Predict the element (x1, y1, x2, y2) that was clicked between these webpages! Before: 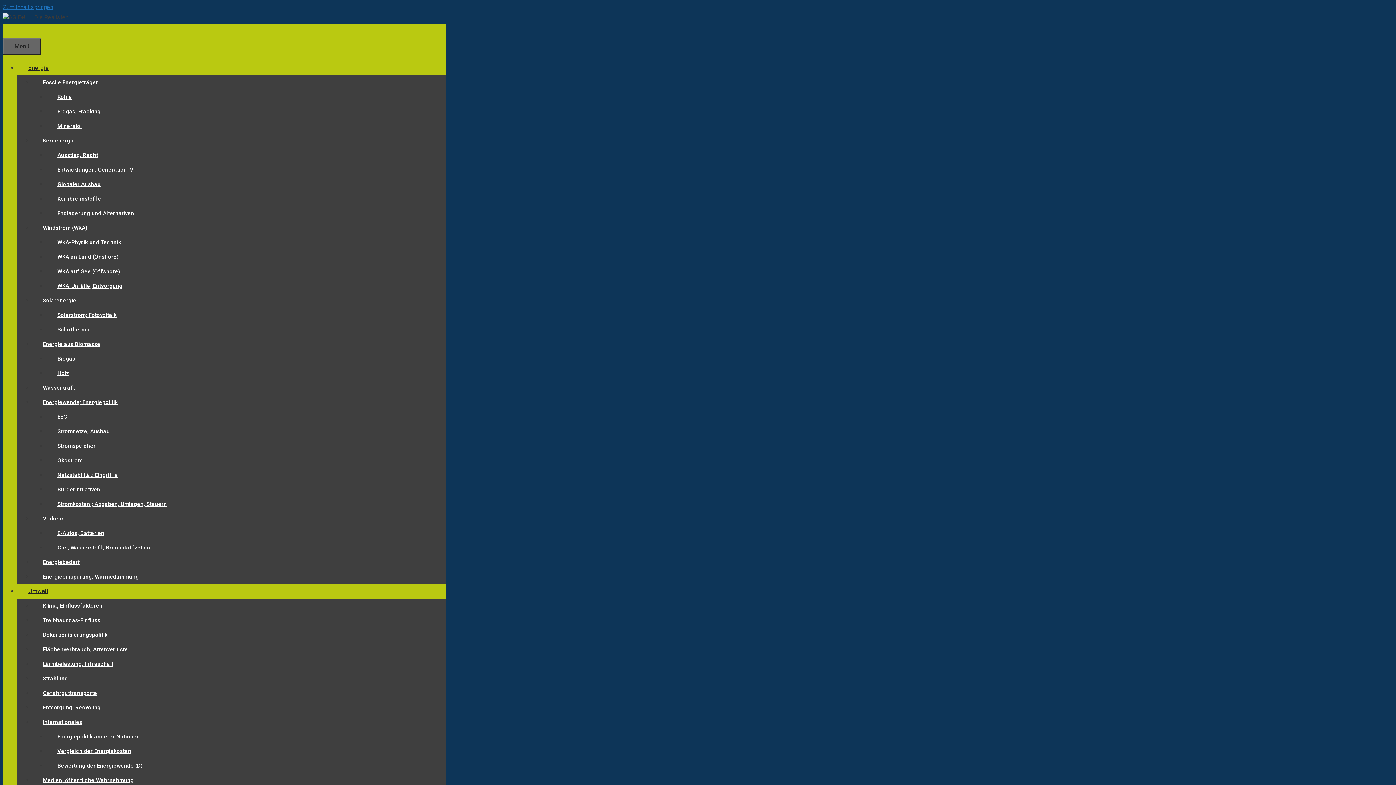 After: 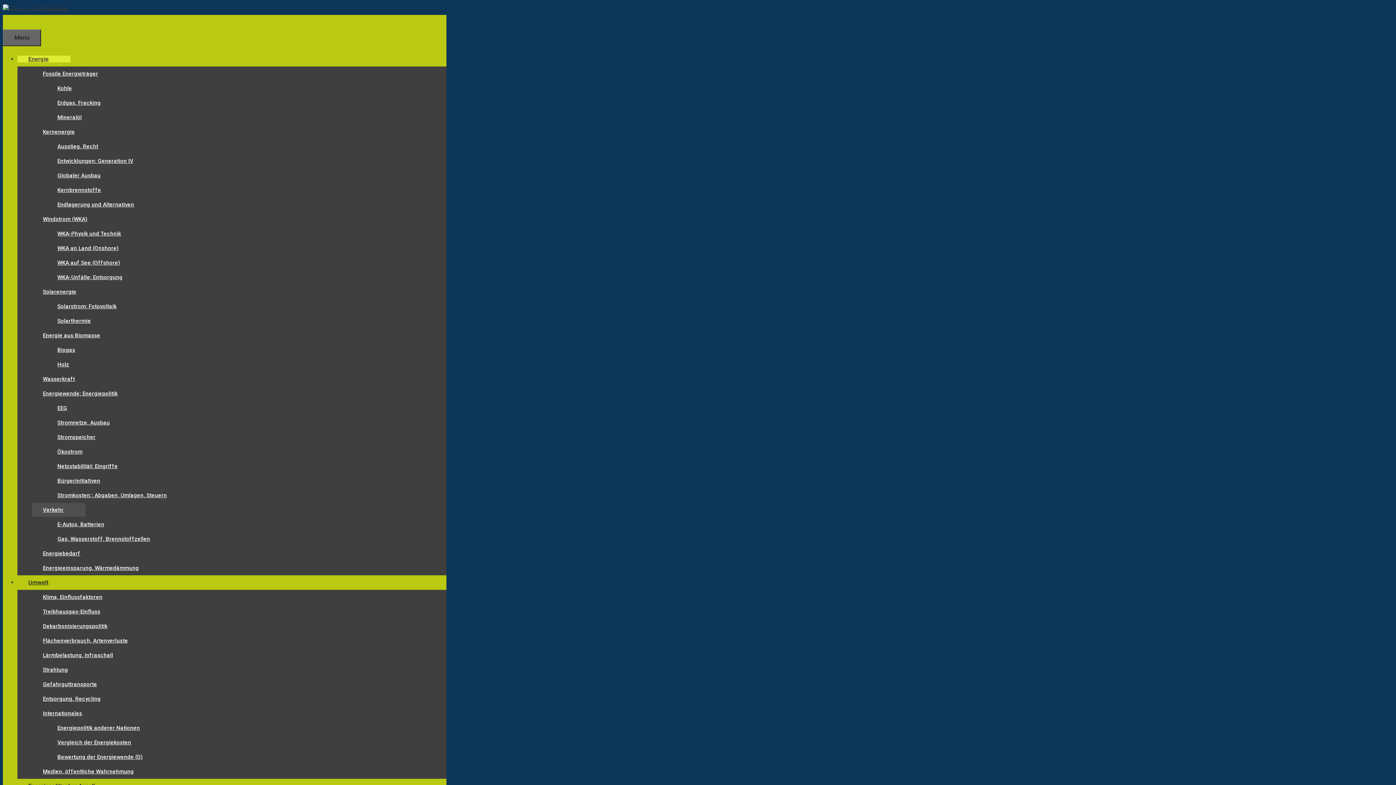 Action: bbox: (32, 512, 85, 525) label: Verkehr